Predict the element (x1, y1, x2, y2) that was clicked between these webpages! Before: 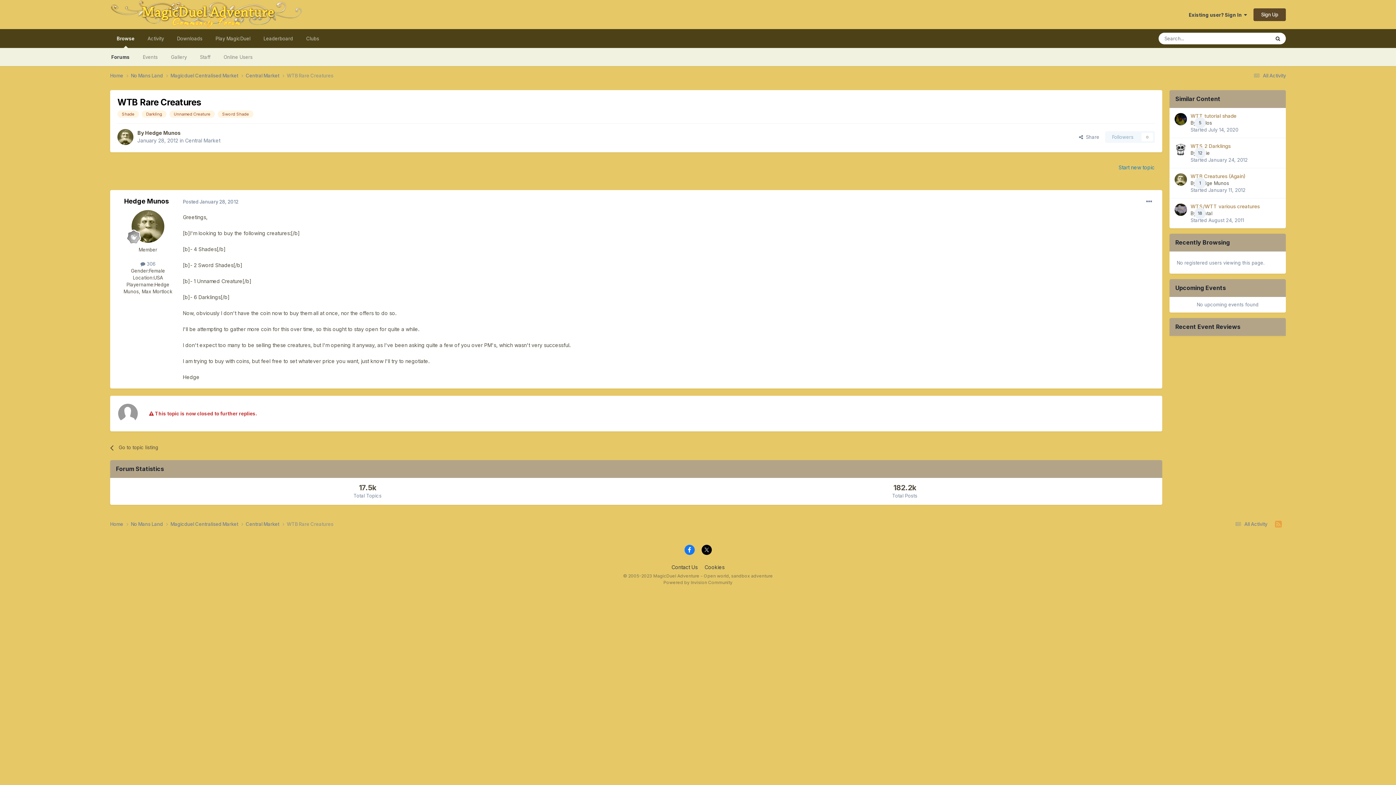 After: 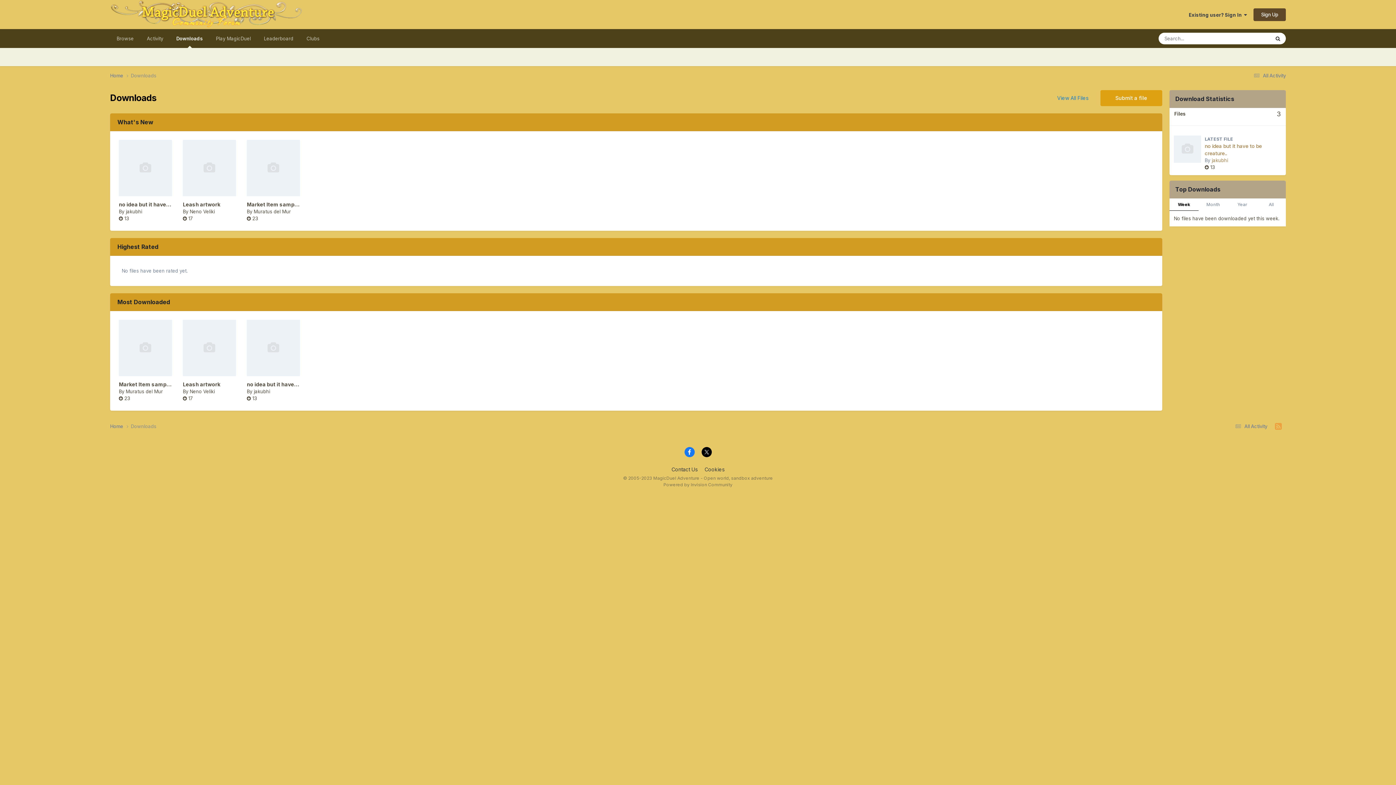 Action: bbox: (170, 29, 209, 48) label: Downloads